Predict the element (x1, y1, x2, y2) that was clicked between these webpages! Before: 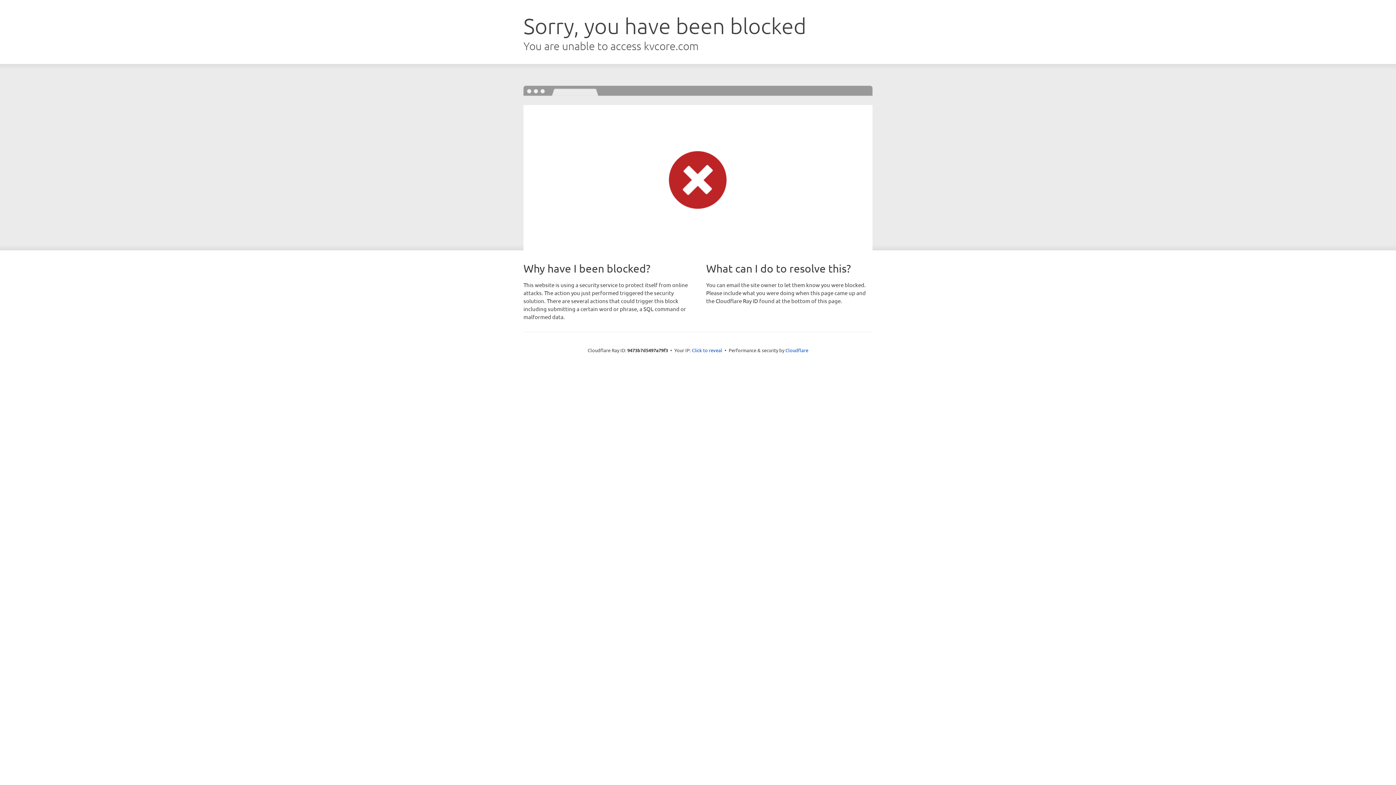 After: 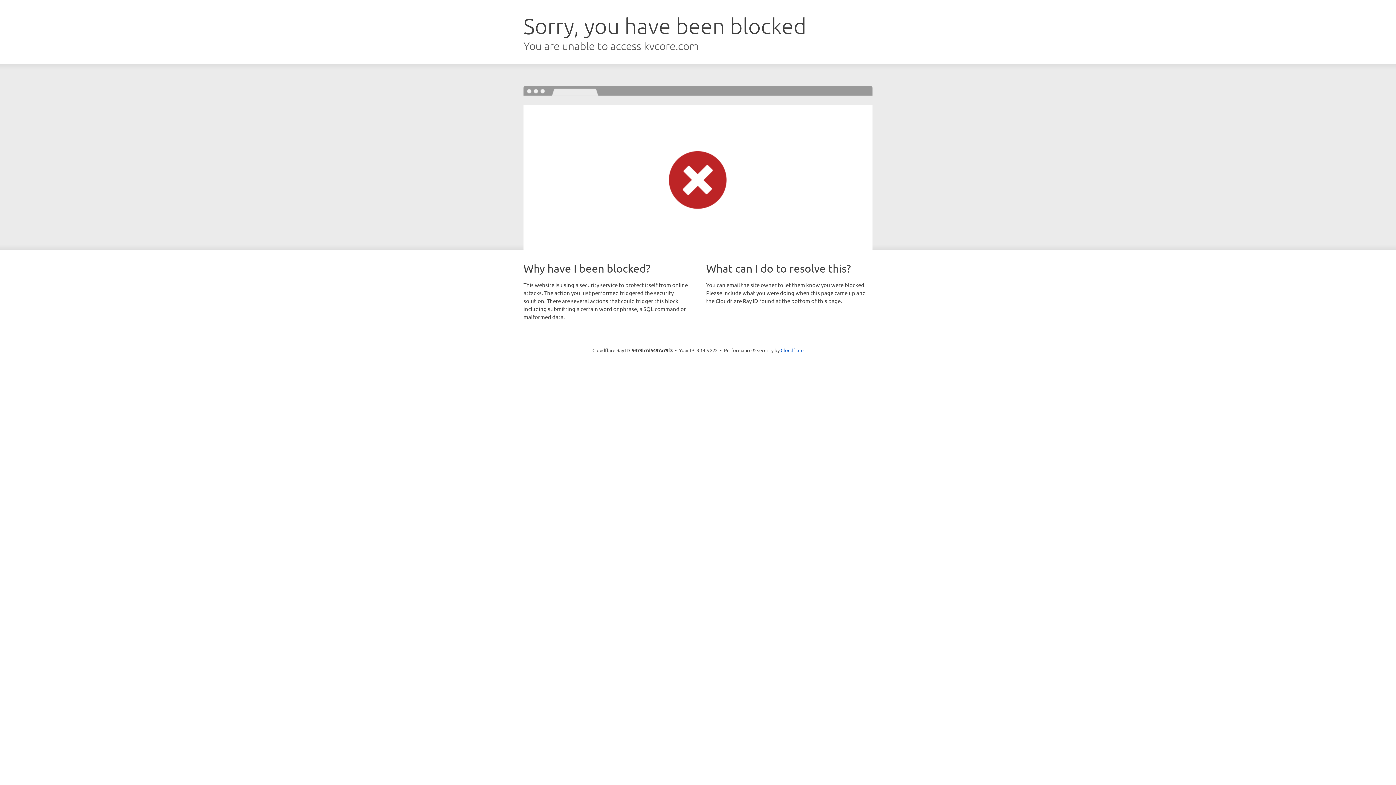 Action: bbox: (692, 346, 722, 353) label: Click to reveal